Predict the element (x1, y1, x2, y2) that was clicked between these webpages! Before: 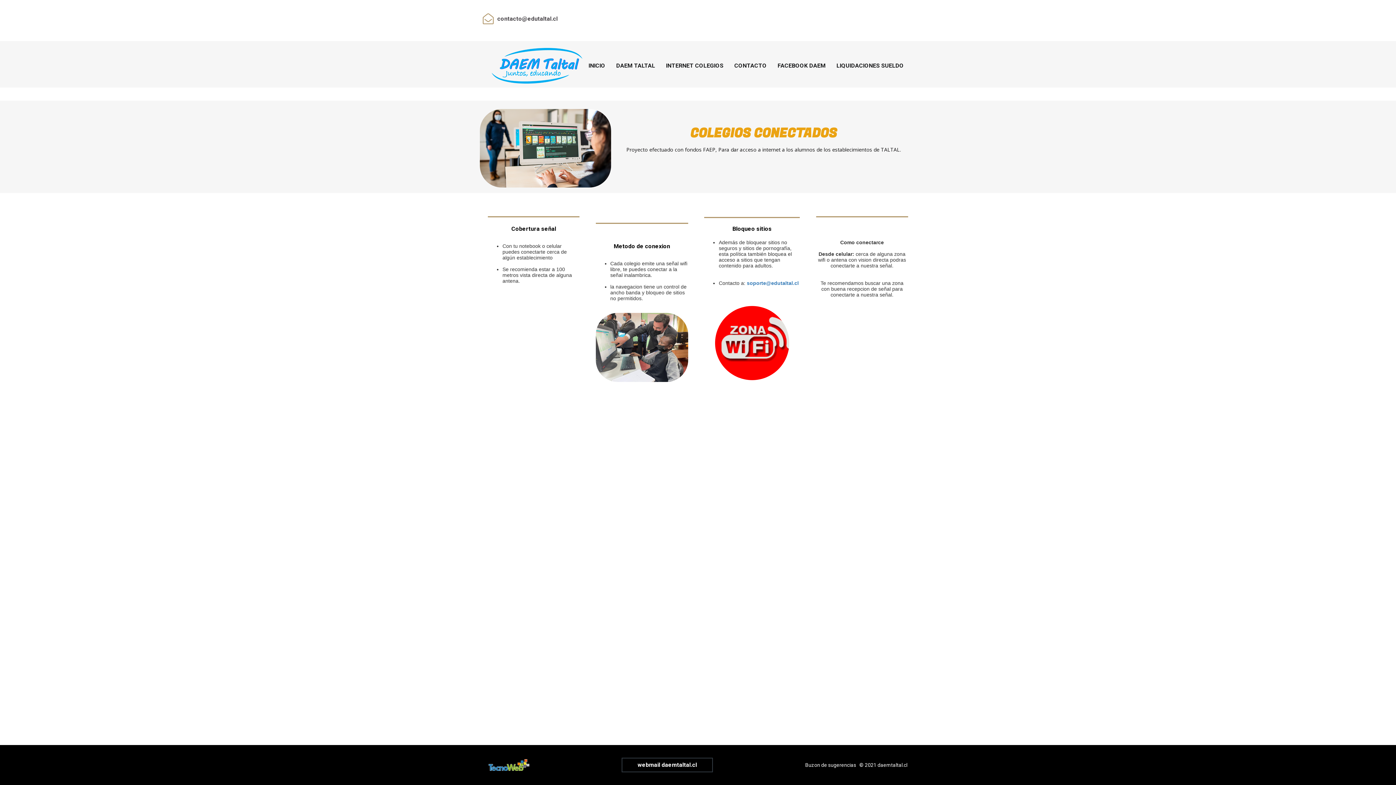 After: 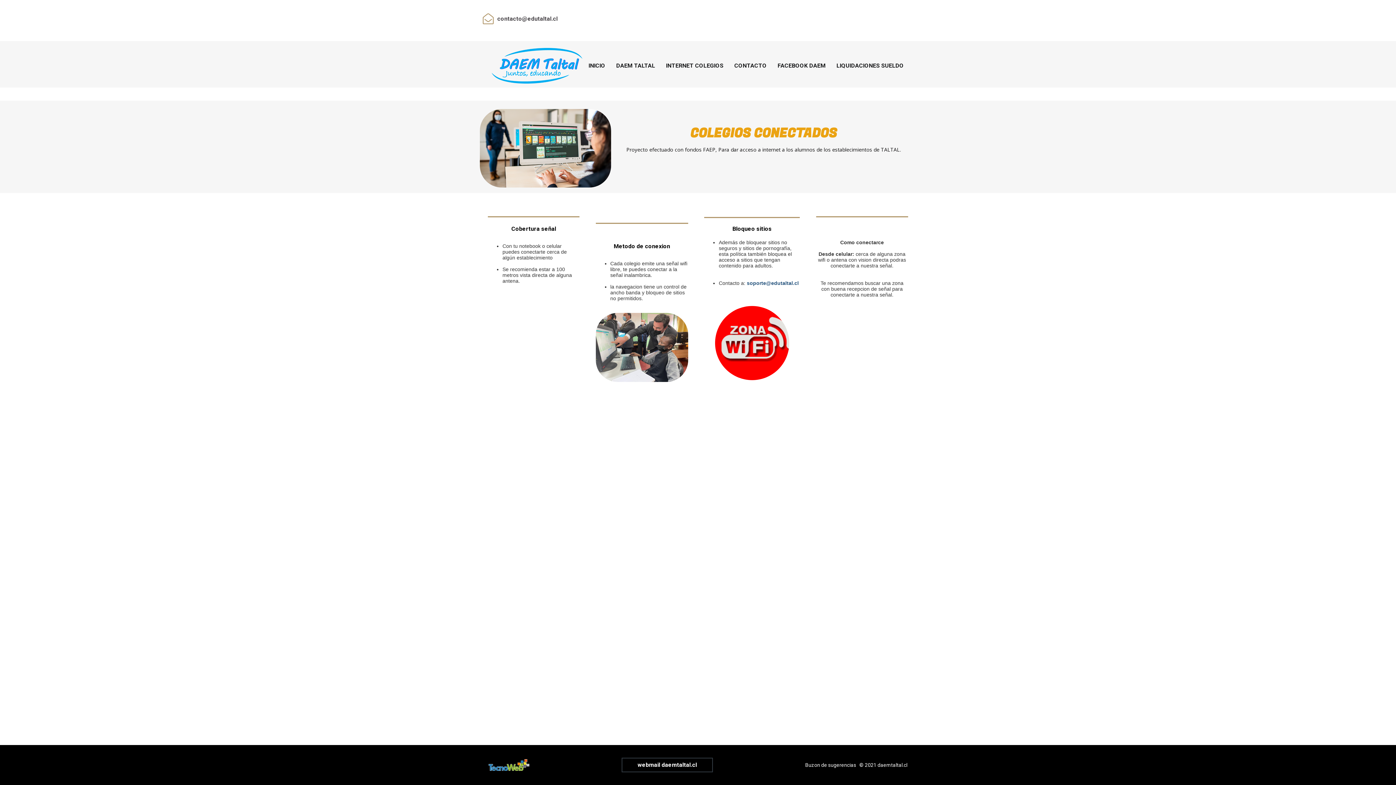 Action: bbox: (747, 280, 799, 286) label: soporte@edutaltal.cl